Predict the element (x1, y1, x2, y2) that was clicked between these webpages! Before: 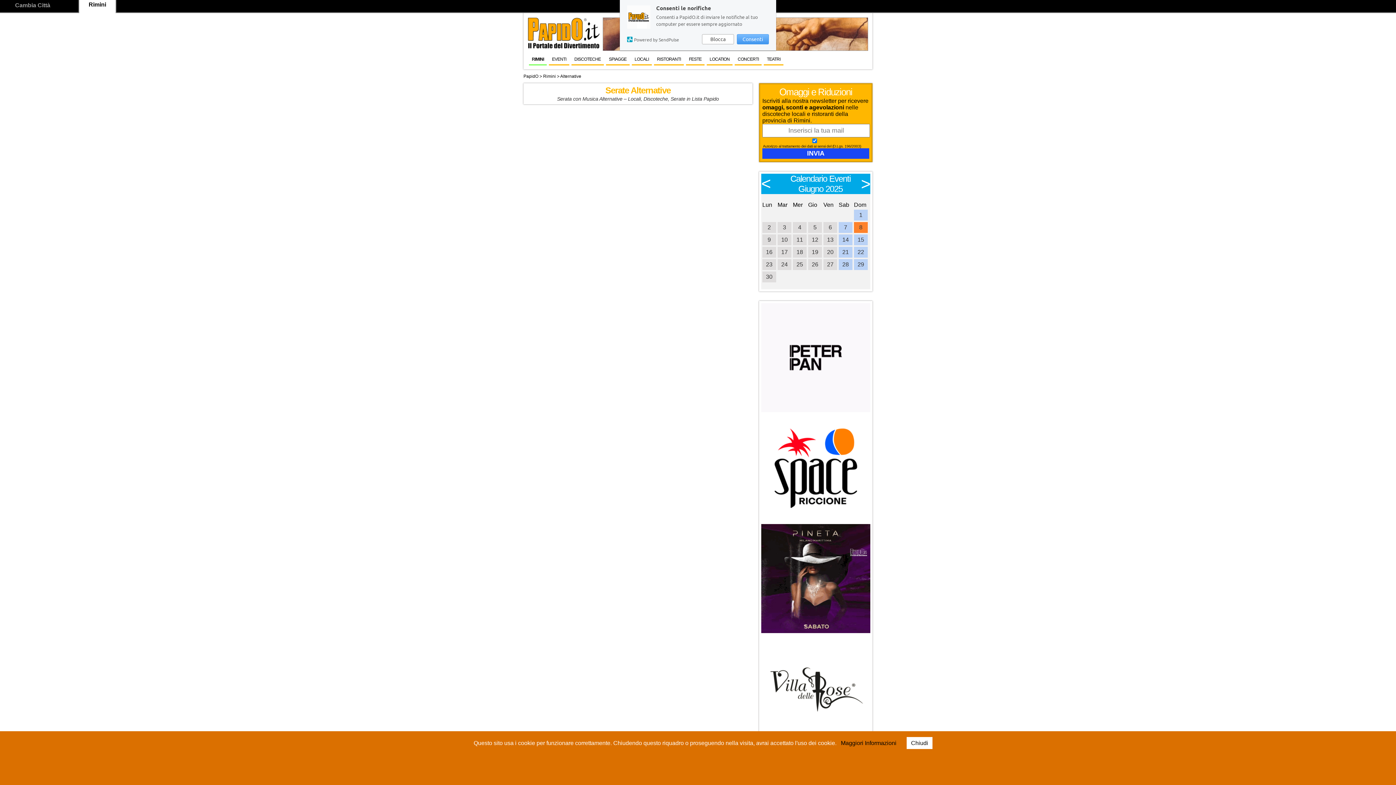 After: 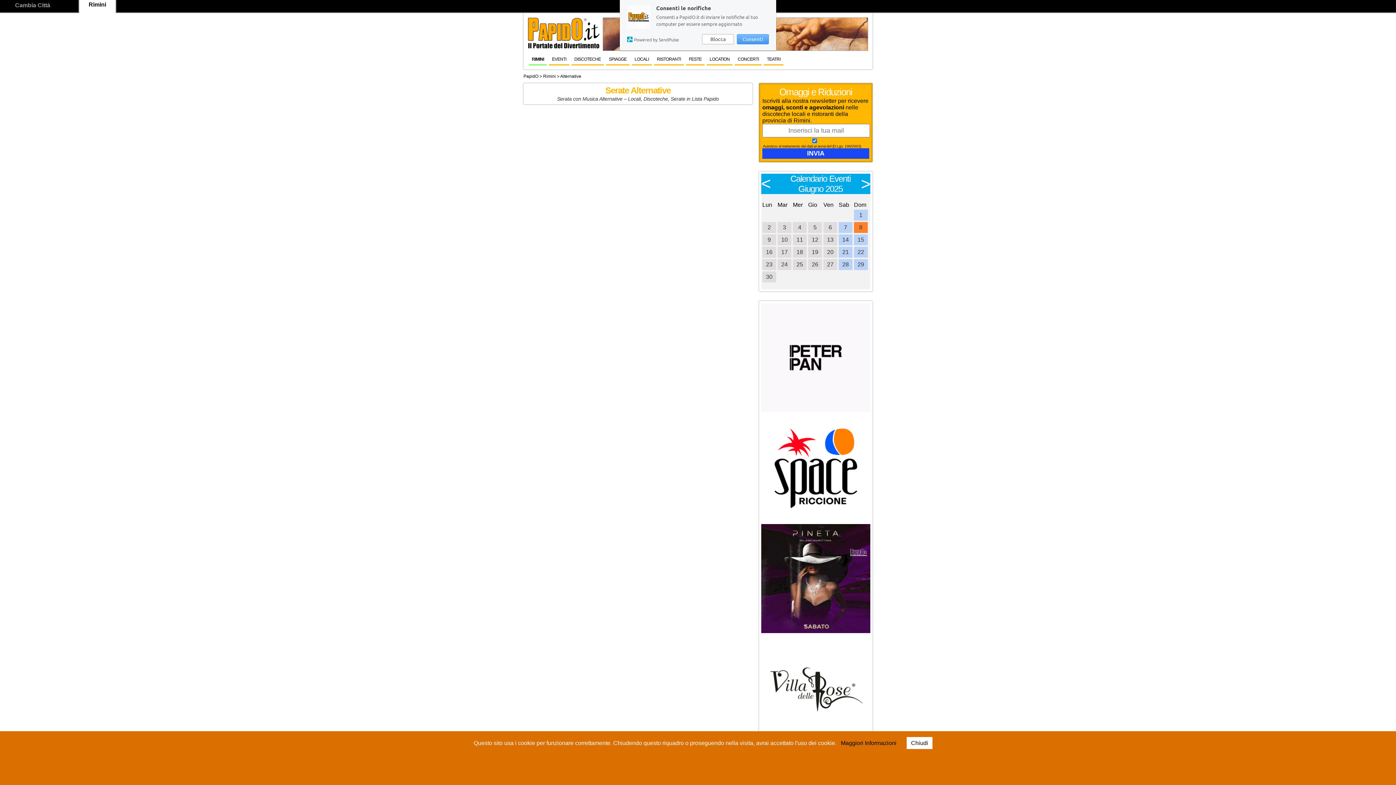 Action: bbox: (761, 517, 870, 524)